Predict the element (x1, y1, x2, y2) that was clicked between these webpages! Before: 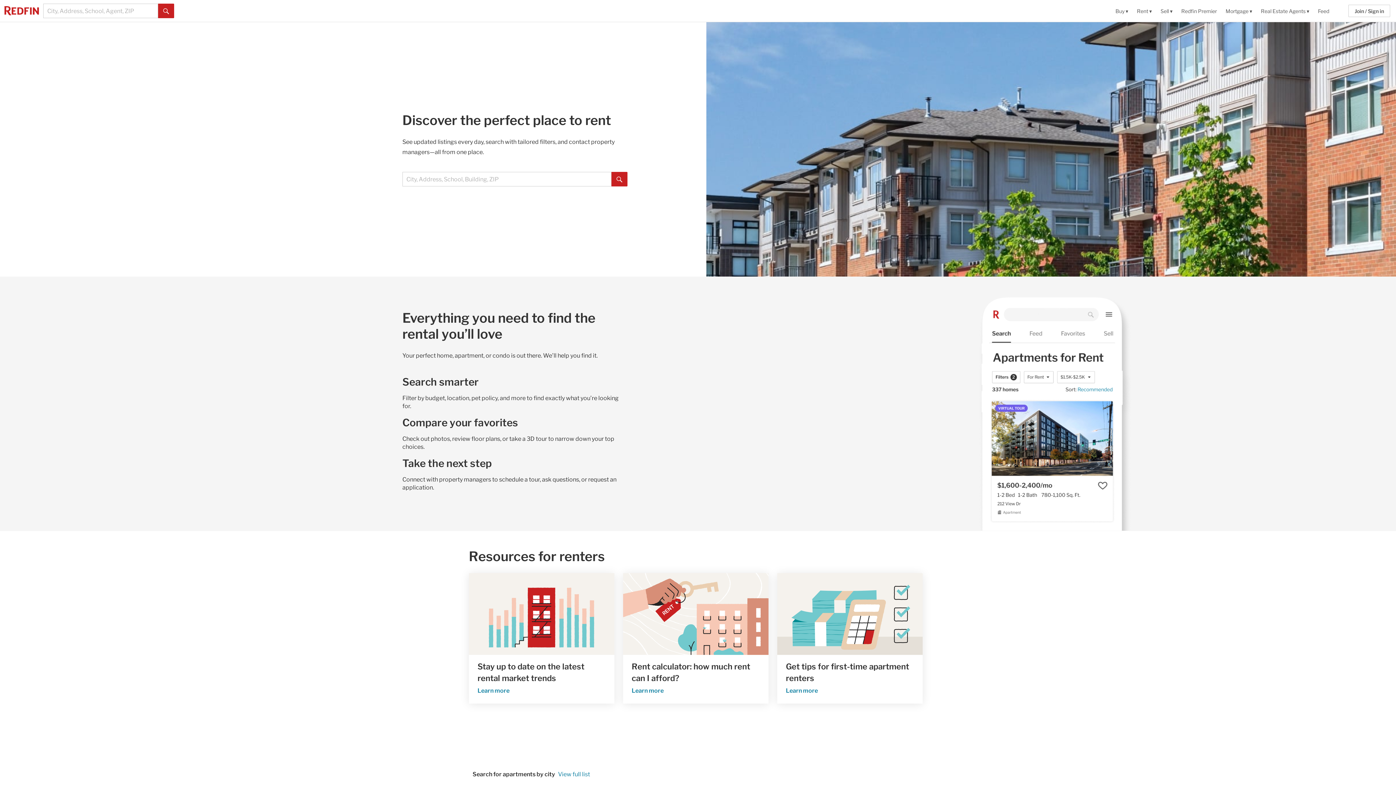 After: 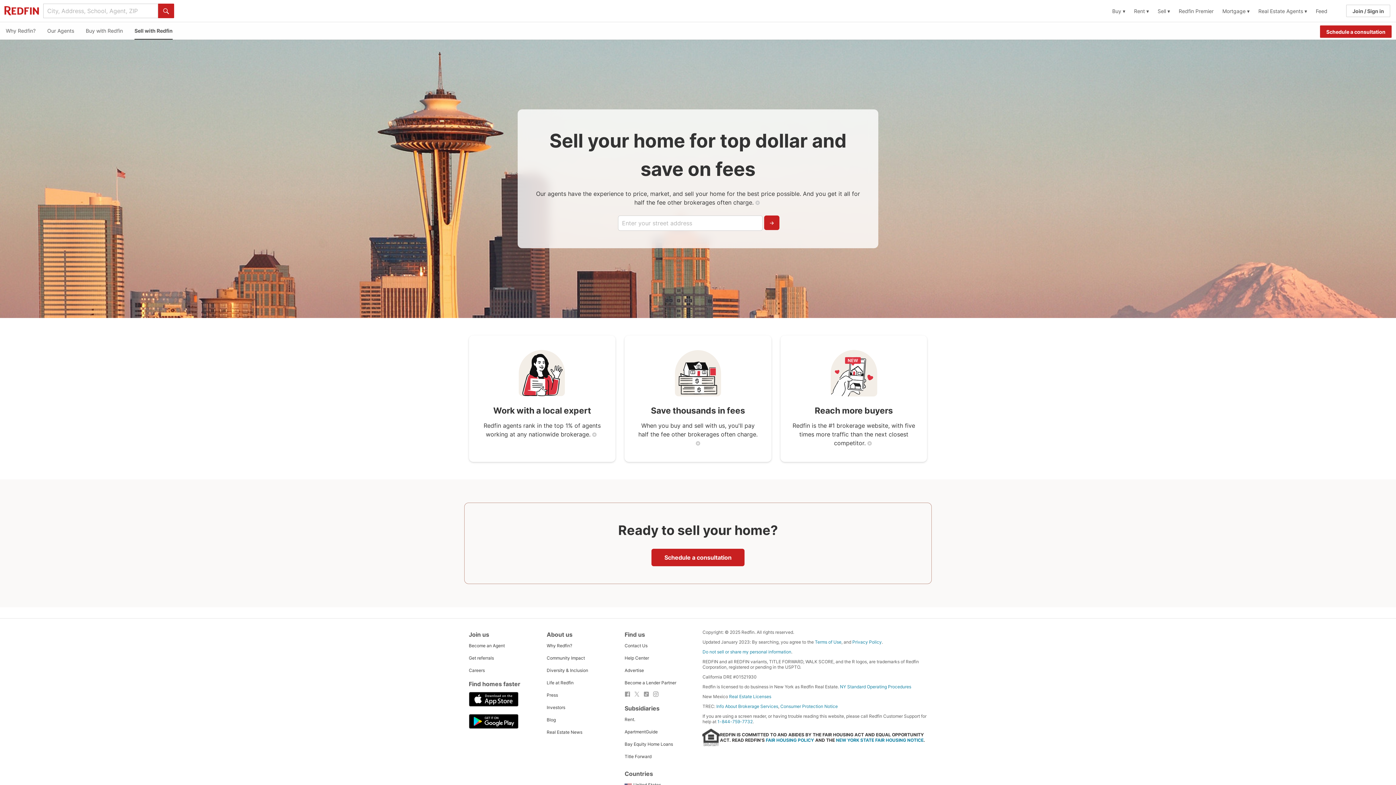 Action: bbox: (1156, 0, 1177, 21) label: Sell ▾